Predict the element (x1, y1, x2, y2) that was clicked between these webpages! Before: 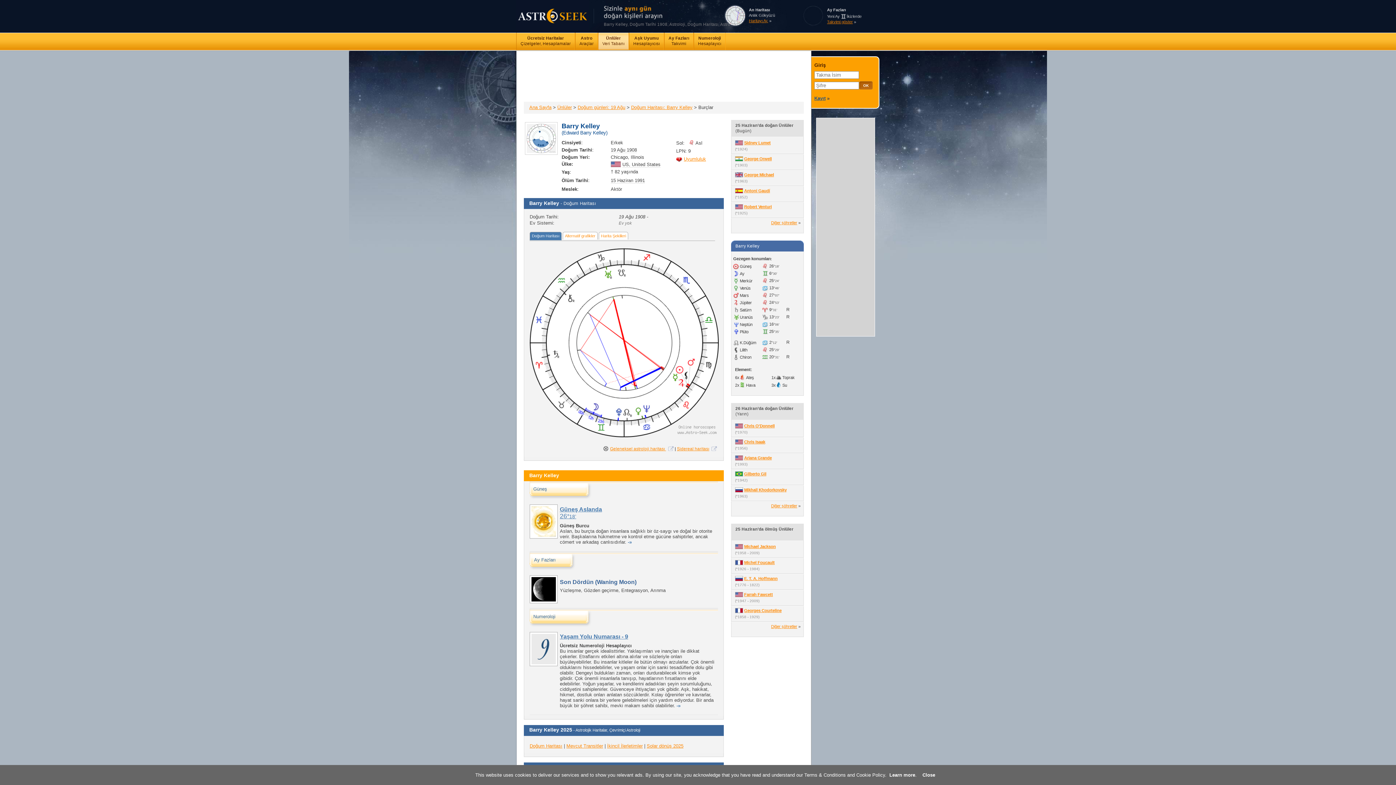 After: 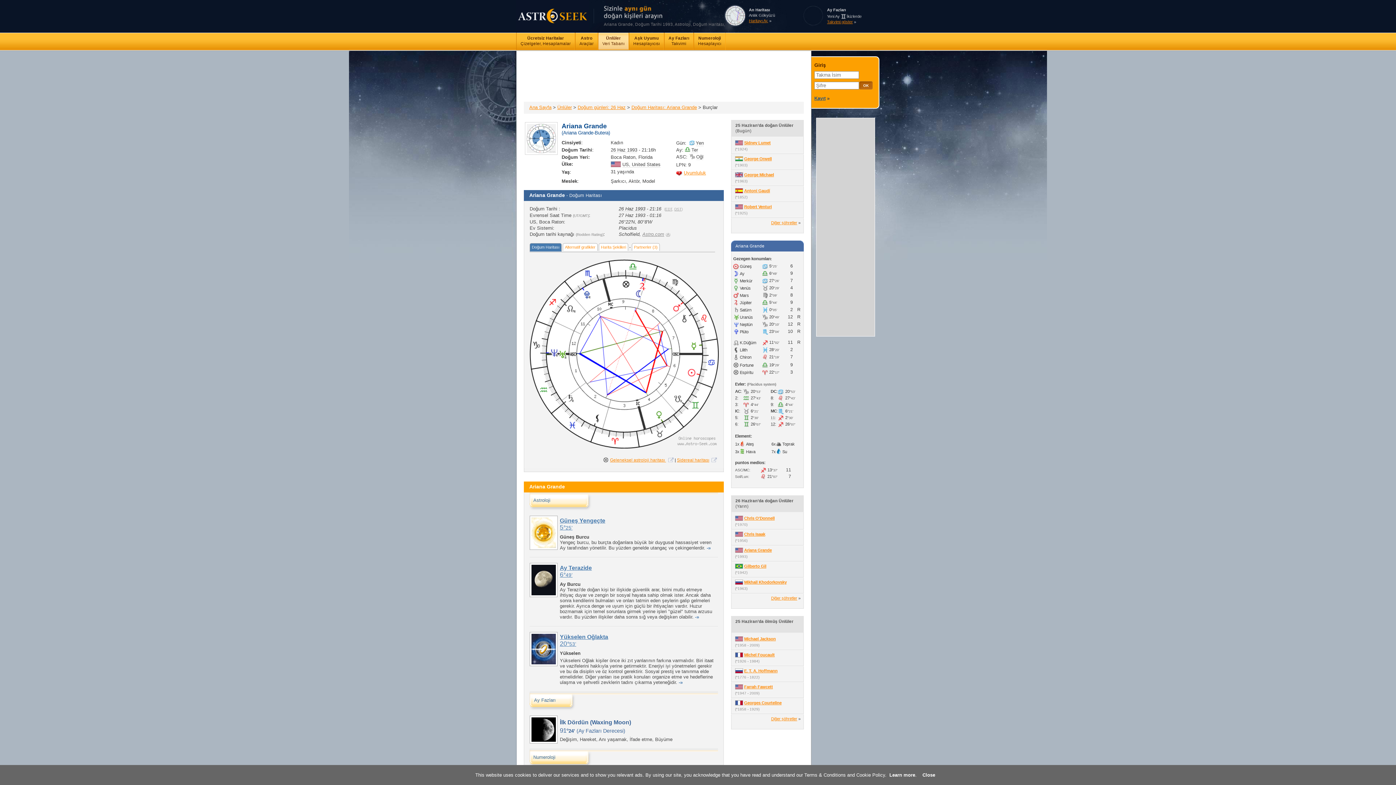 Action: label: Ariana Grande bbox: (744, 456, 772, 460)